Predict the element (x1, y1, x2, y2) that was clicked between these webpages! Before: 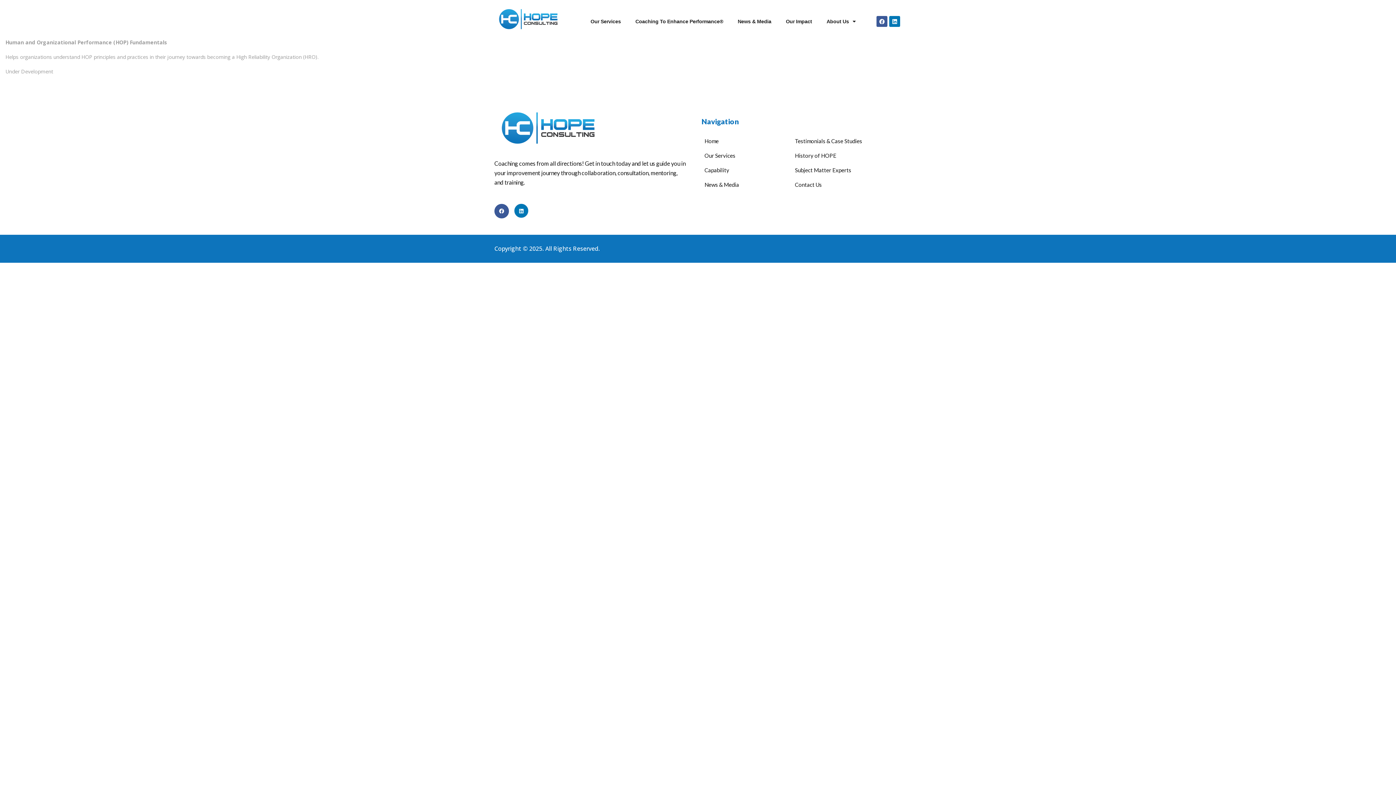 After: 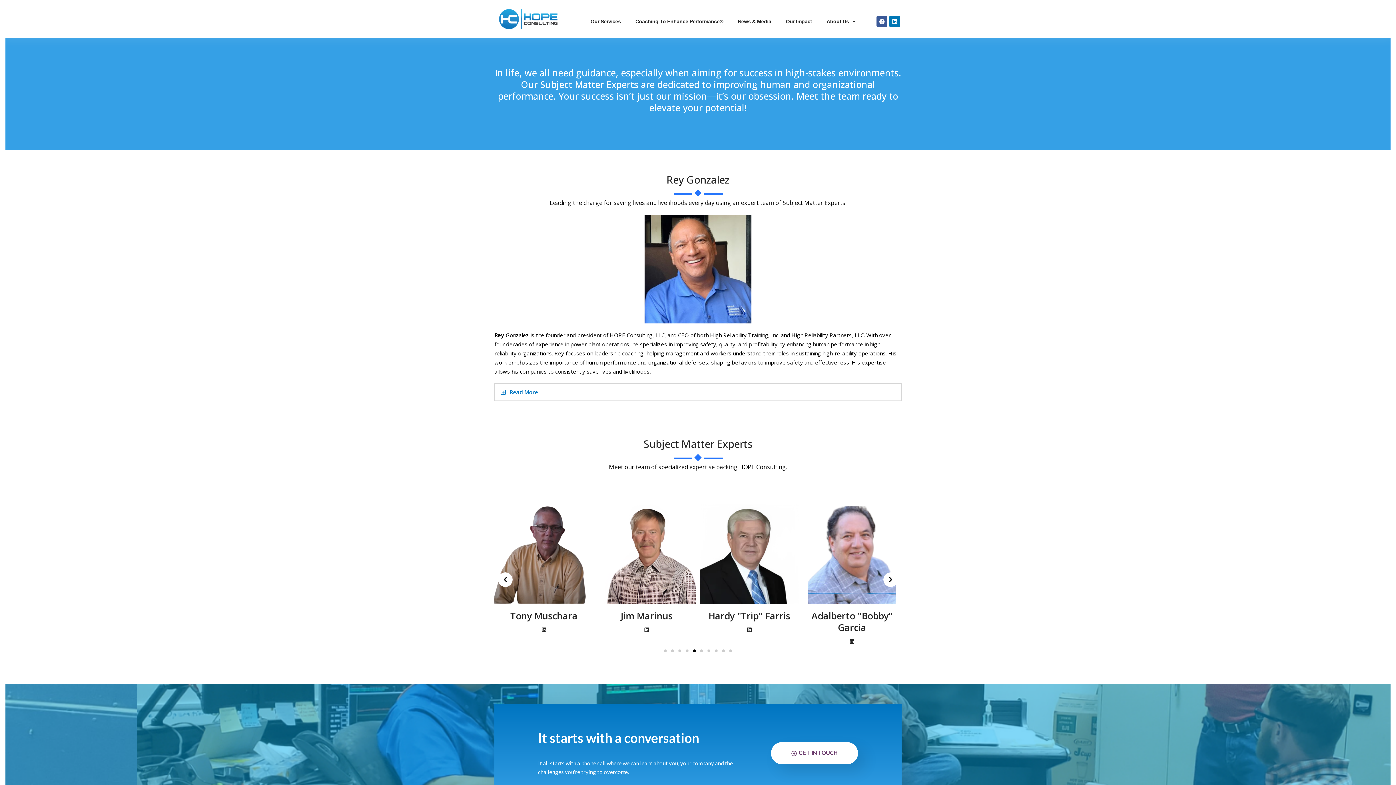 Action: label: Subject Matter Experts bbox: (792, 162, 851, 177)